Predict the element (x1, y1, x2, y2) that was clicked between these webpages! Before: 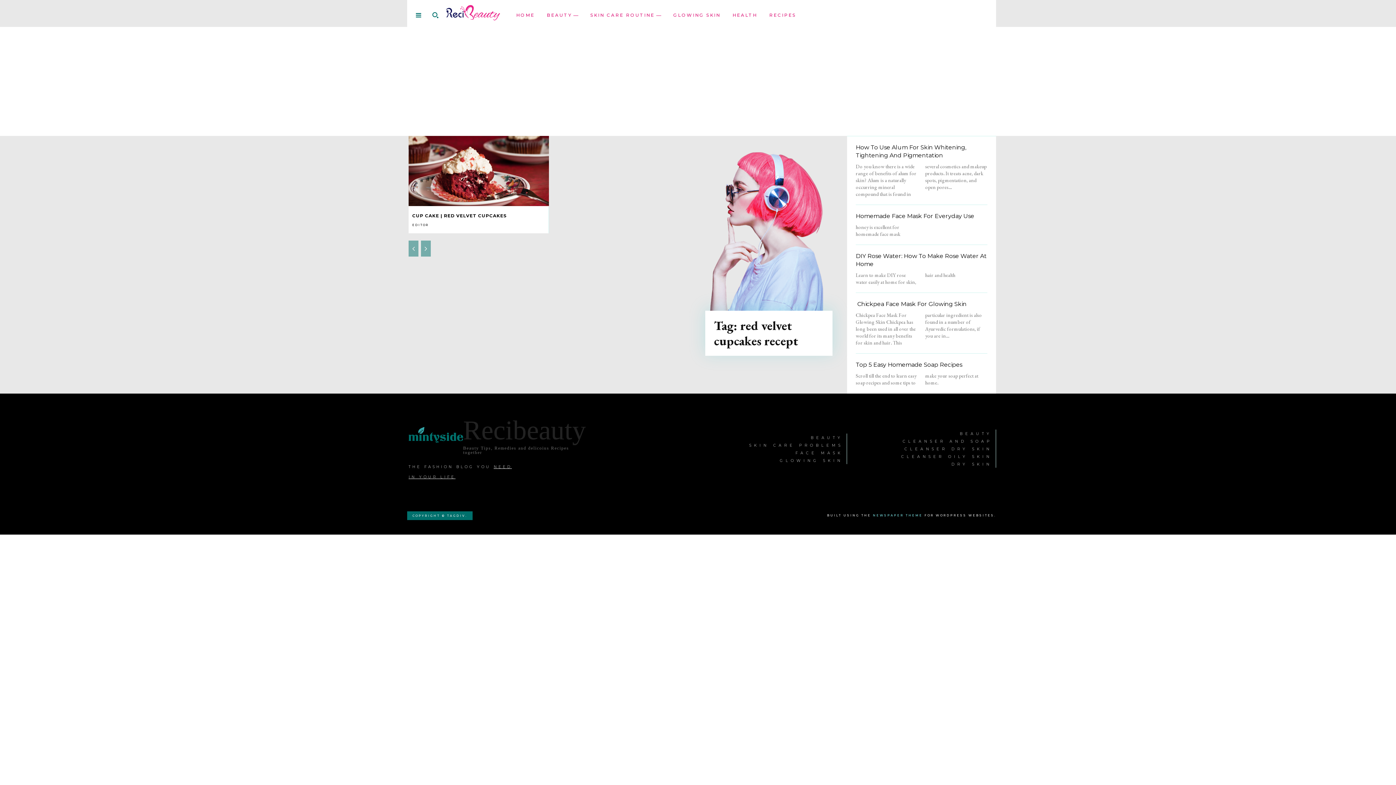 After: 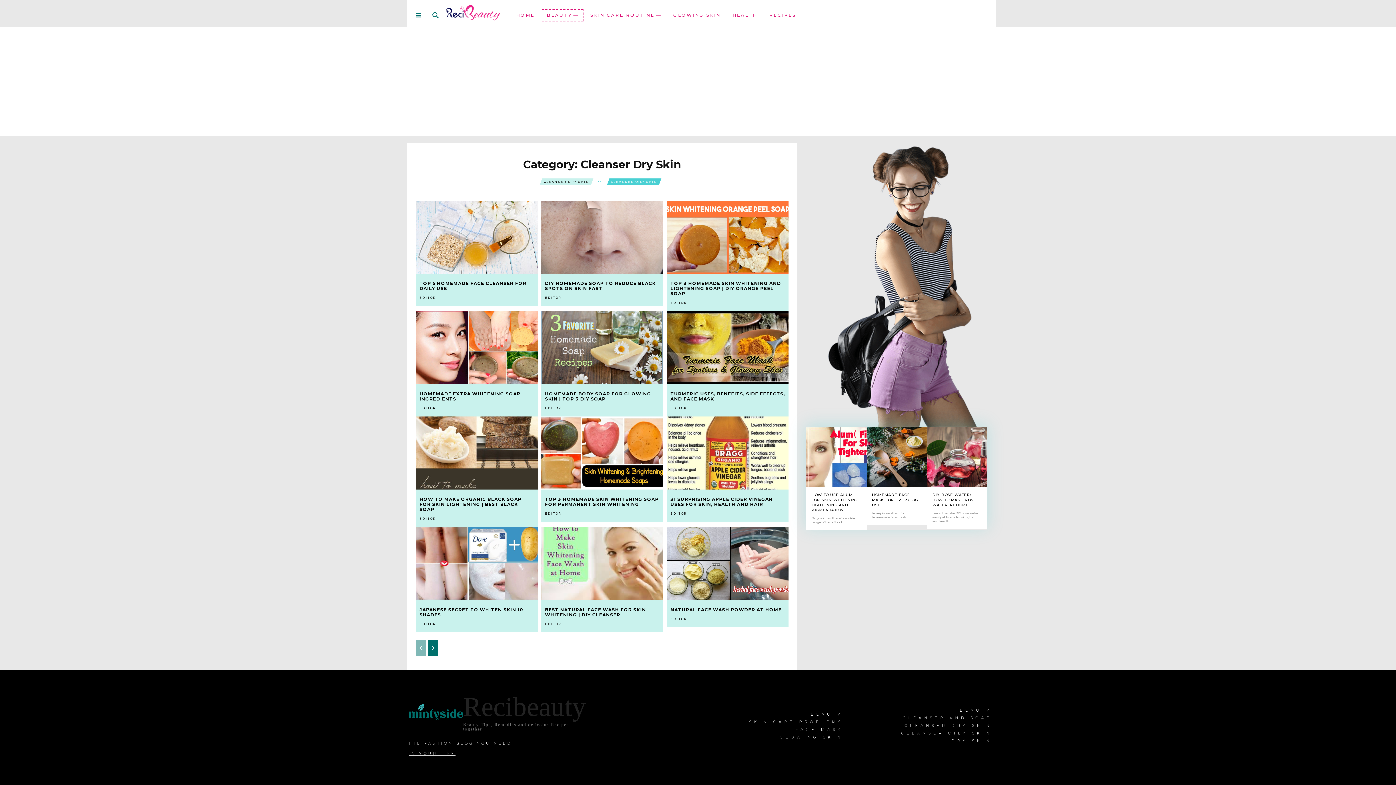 Action: bbox: (856, 445, 992, 452) label: CLEANSER DRY SKIN